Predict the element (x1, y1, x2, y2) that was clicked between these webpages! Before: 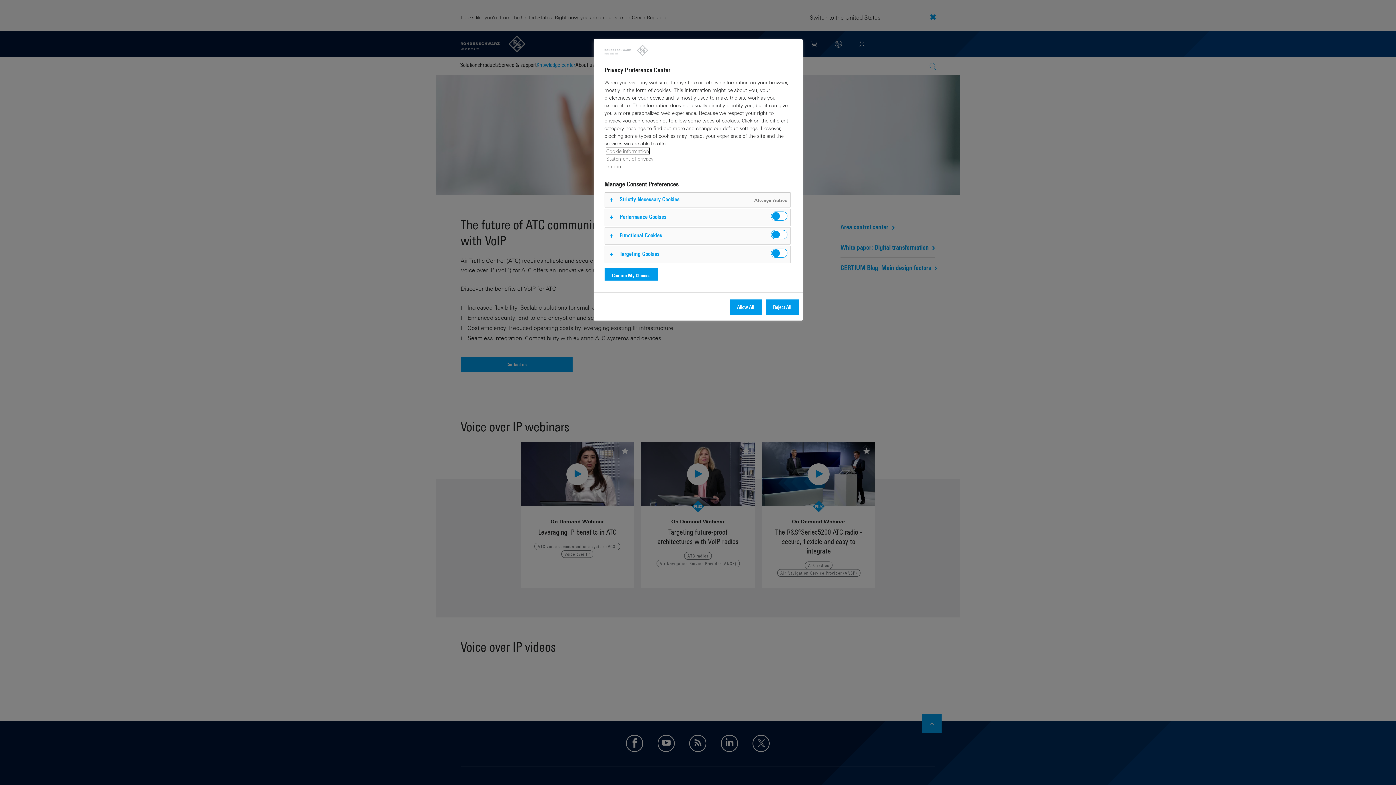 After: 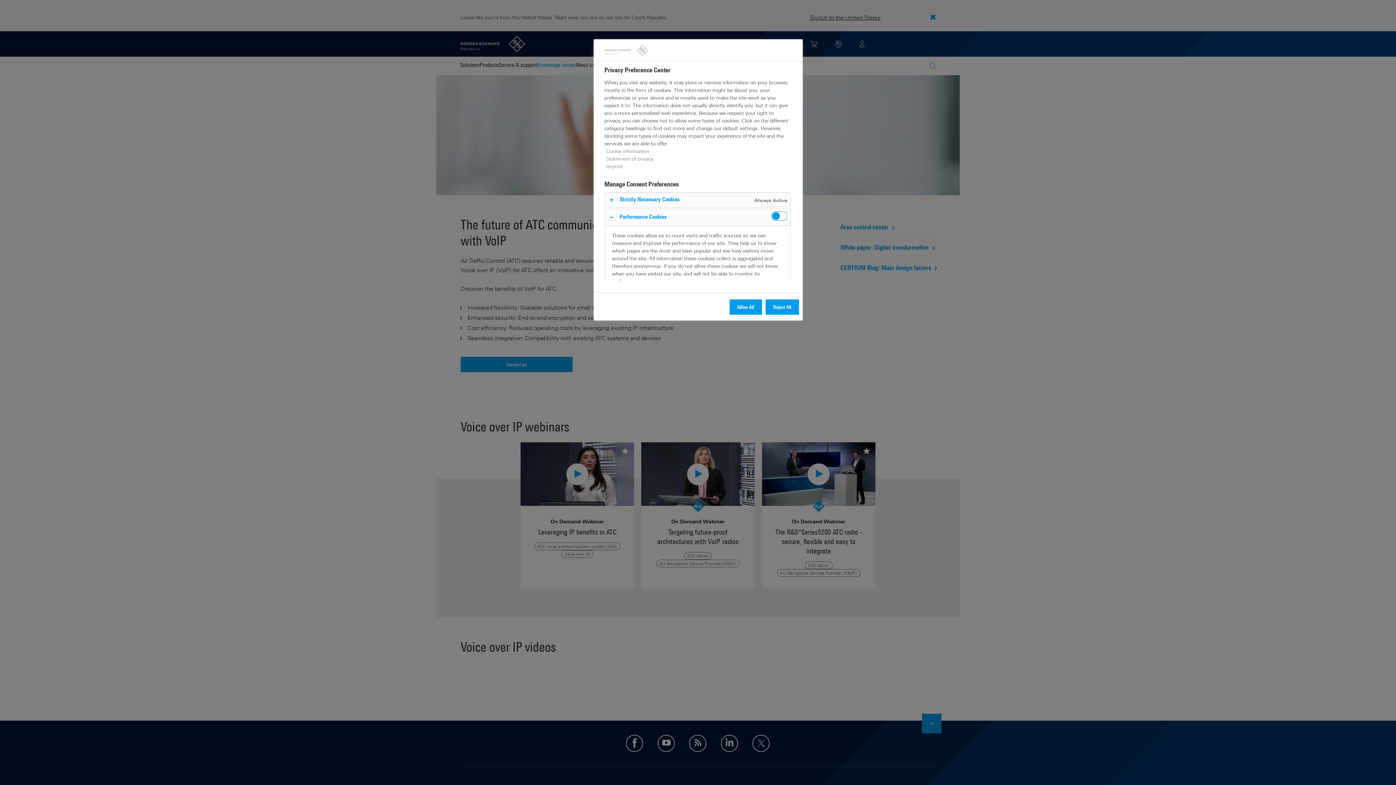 Action: bbox: (604, 208, 790, 225)